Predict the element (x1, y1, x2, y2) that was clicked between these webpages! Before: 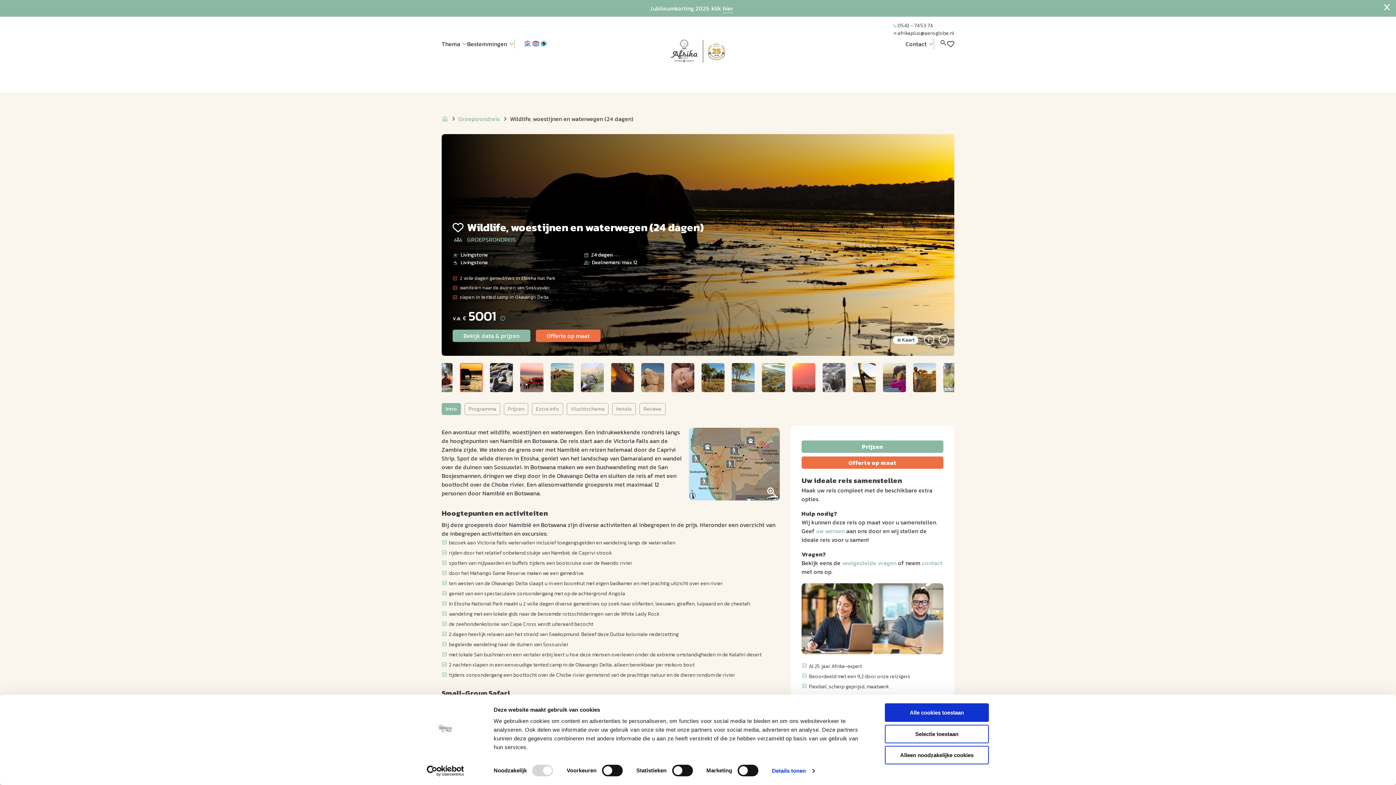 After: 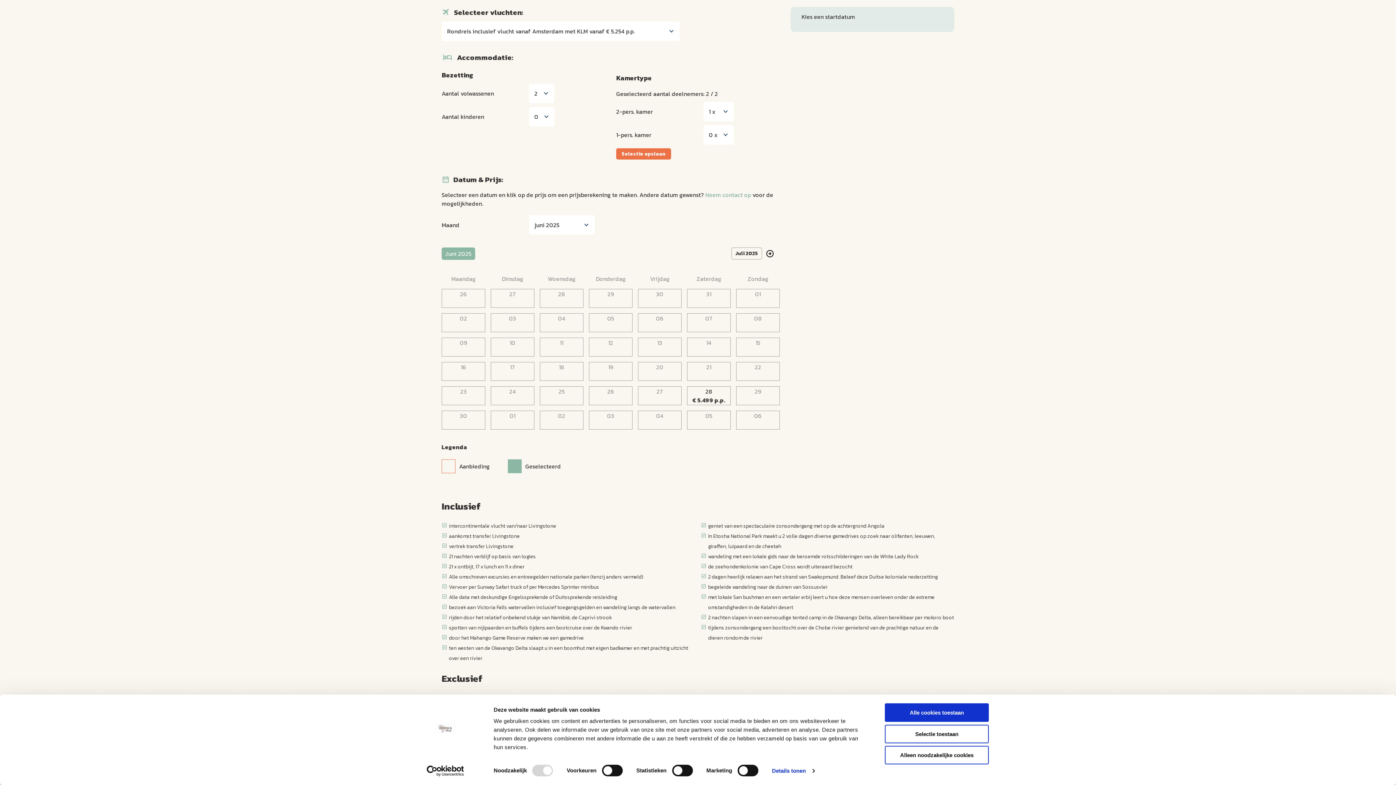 Action: bbox: (452, 329, 530, 342) label: Bekijk data & prijzen